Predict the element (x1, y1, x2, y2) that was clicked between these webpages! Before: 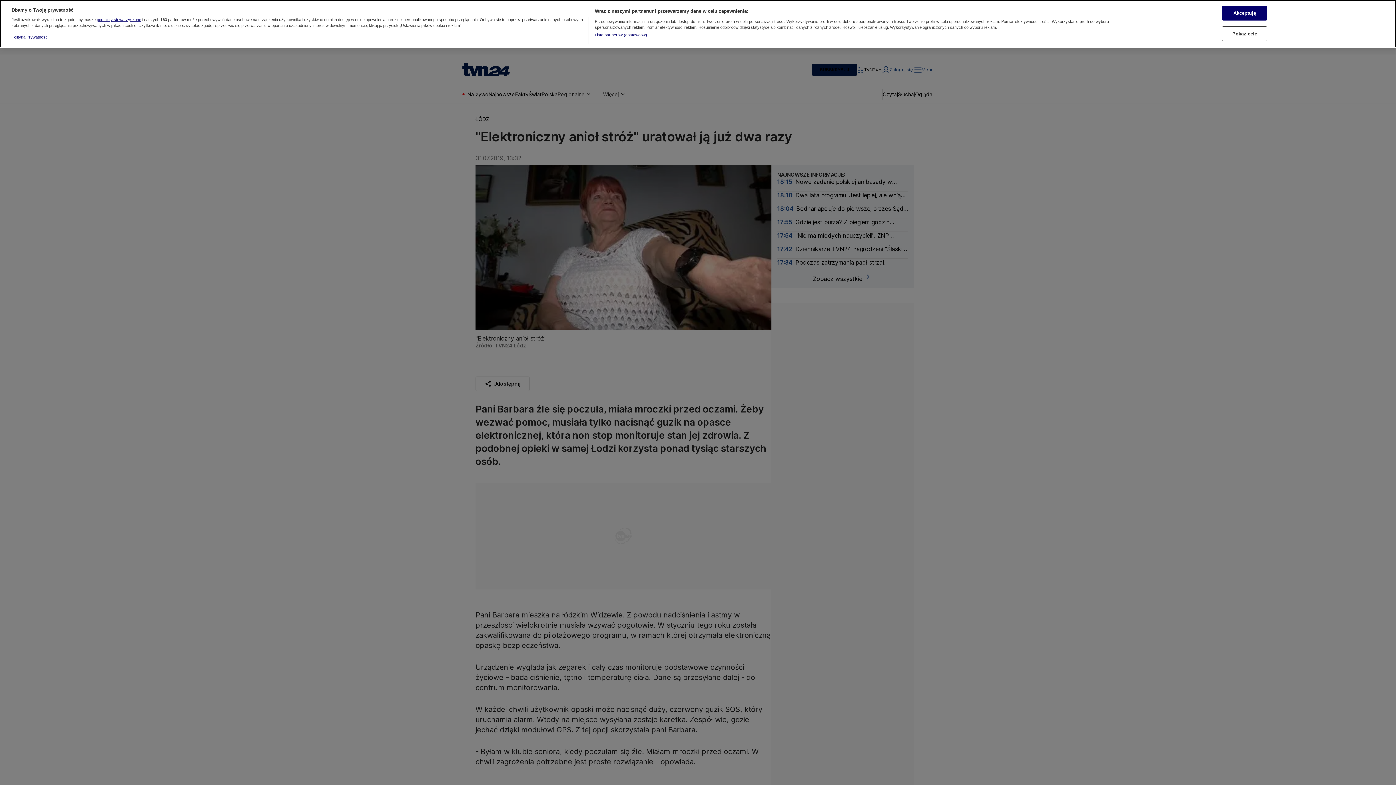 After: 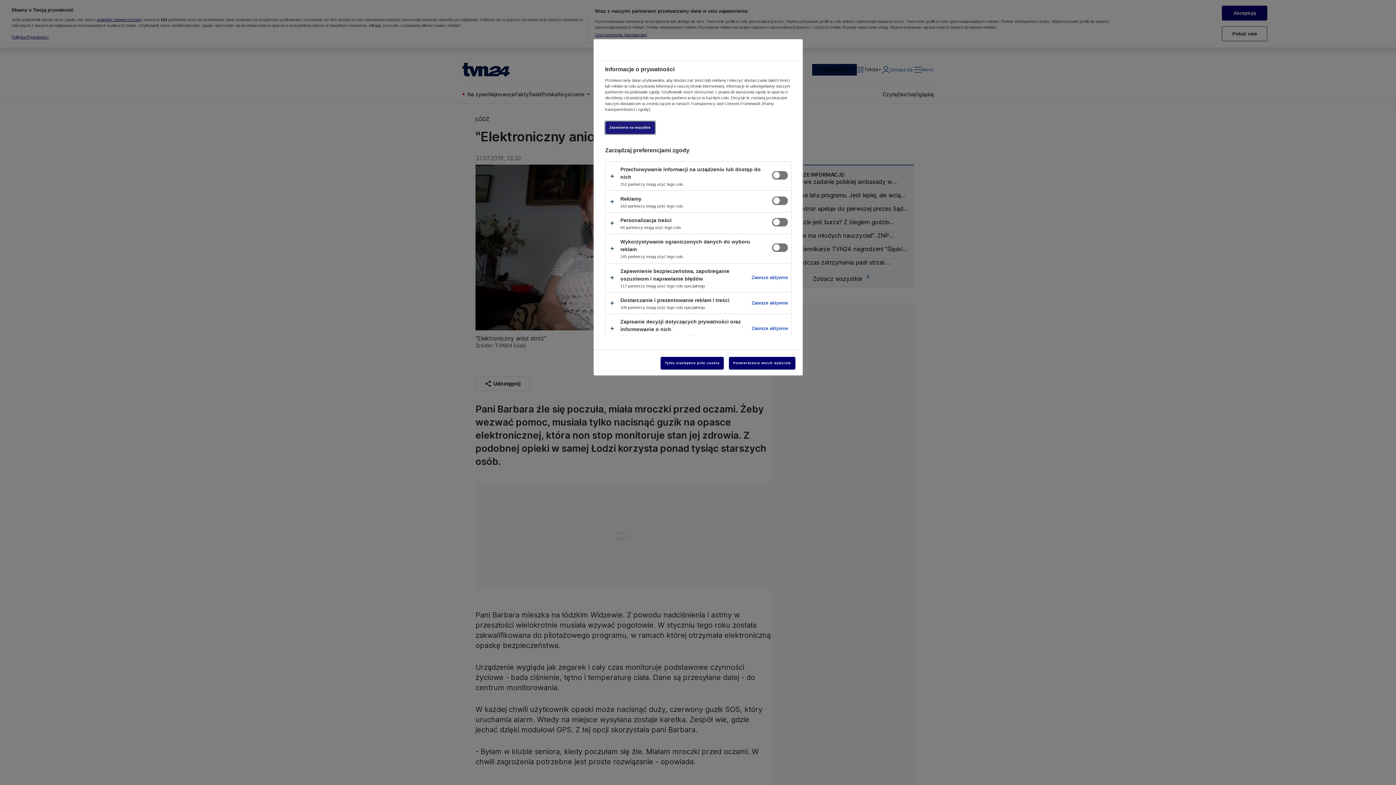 Action: label: Pokaż cele bbox: (1222, 26, 1267, 41)